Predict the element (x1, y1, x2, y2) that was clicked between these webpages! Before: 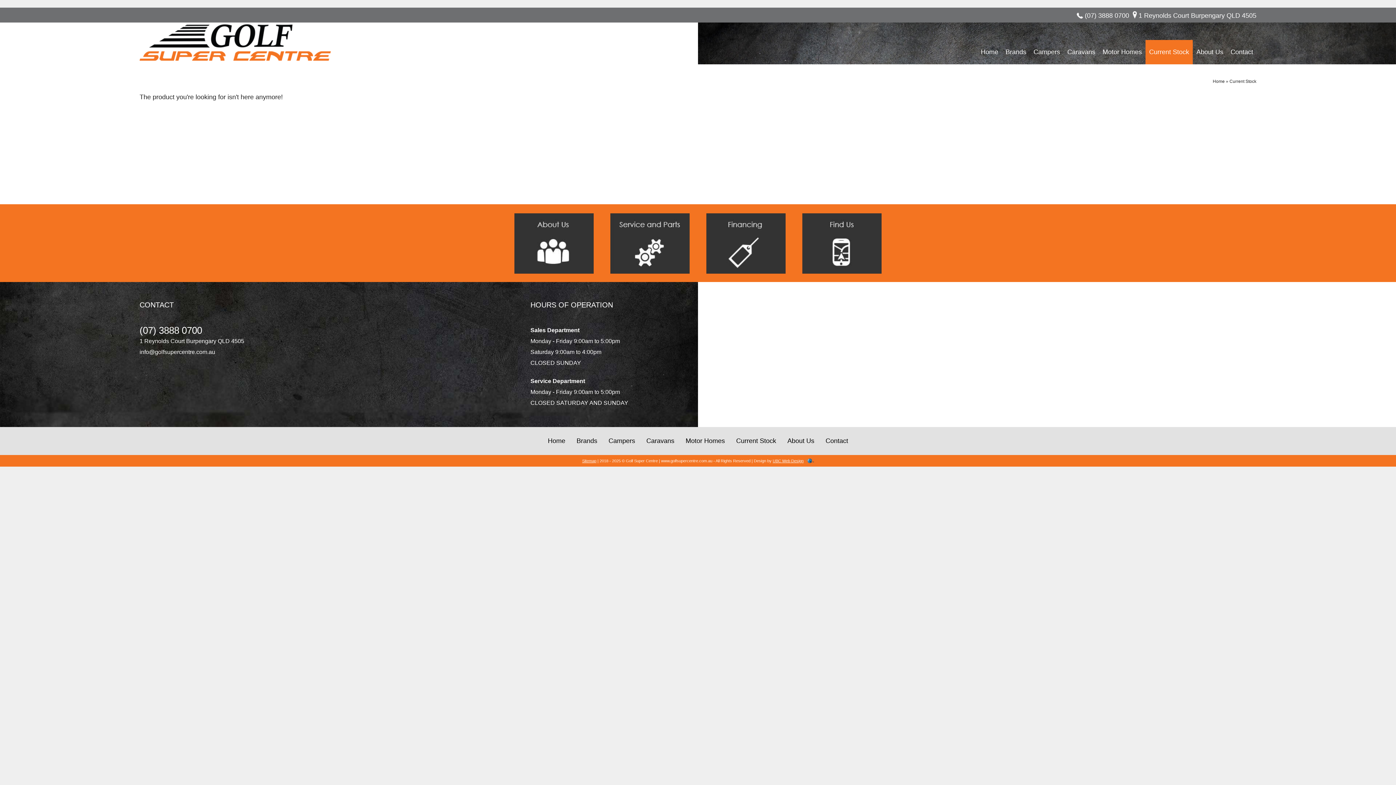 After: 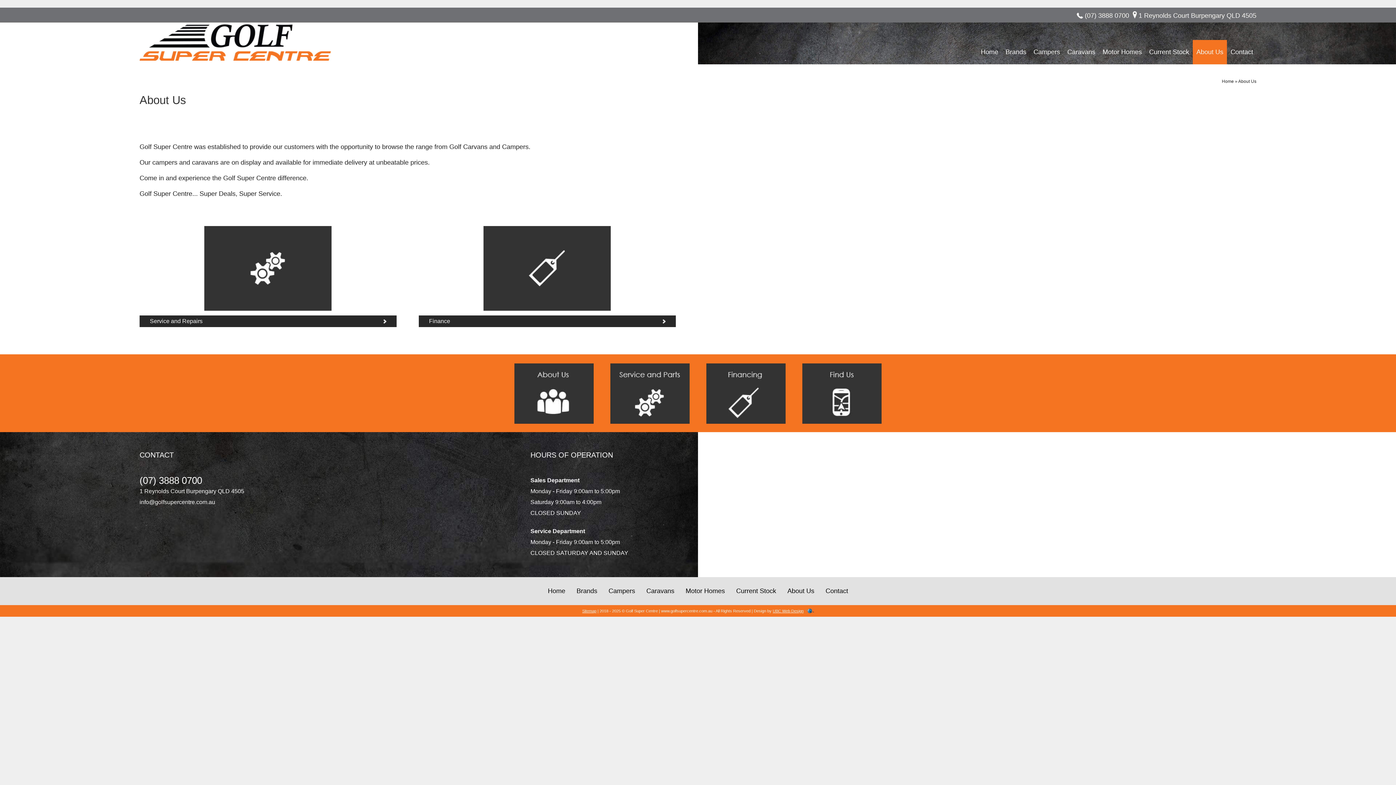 Action: bbox: (514, 213, 593, 275)